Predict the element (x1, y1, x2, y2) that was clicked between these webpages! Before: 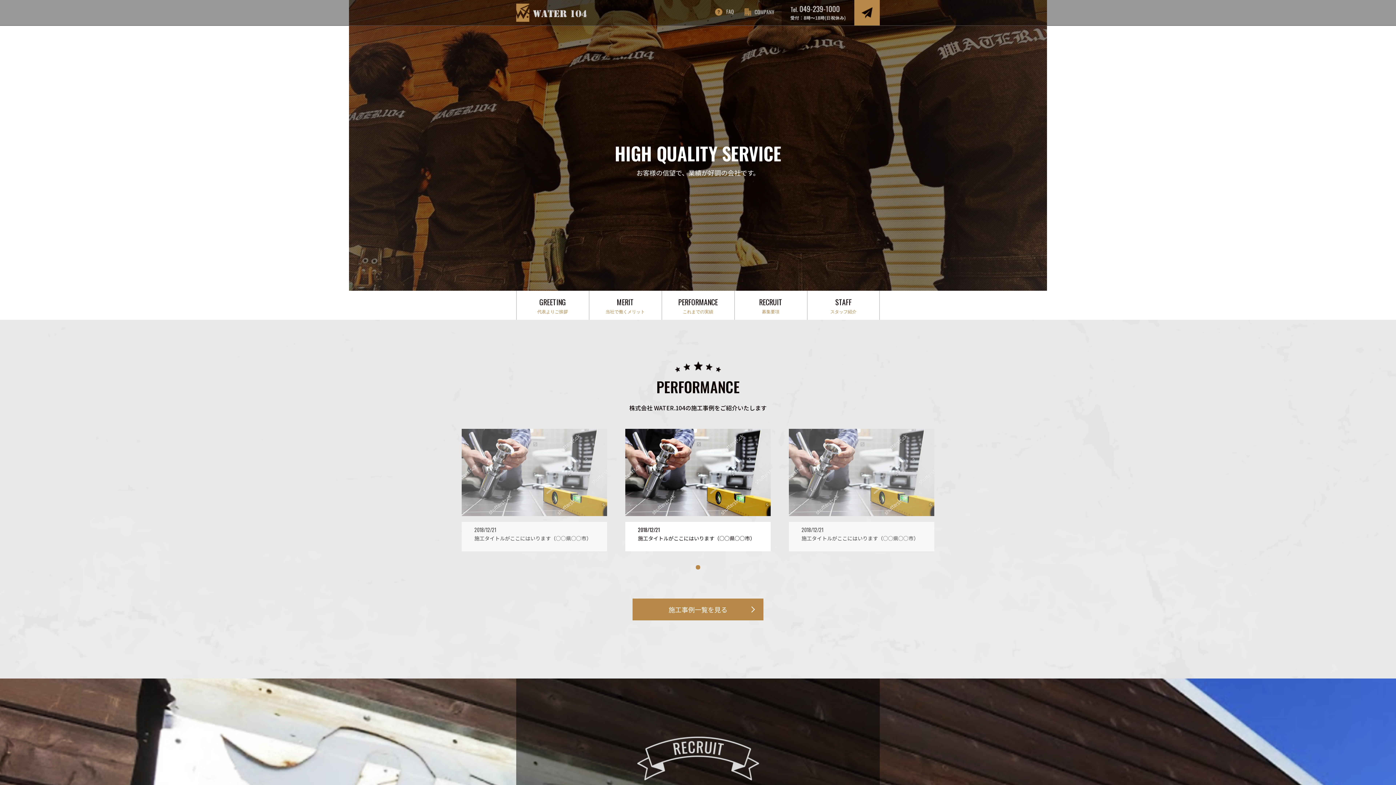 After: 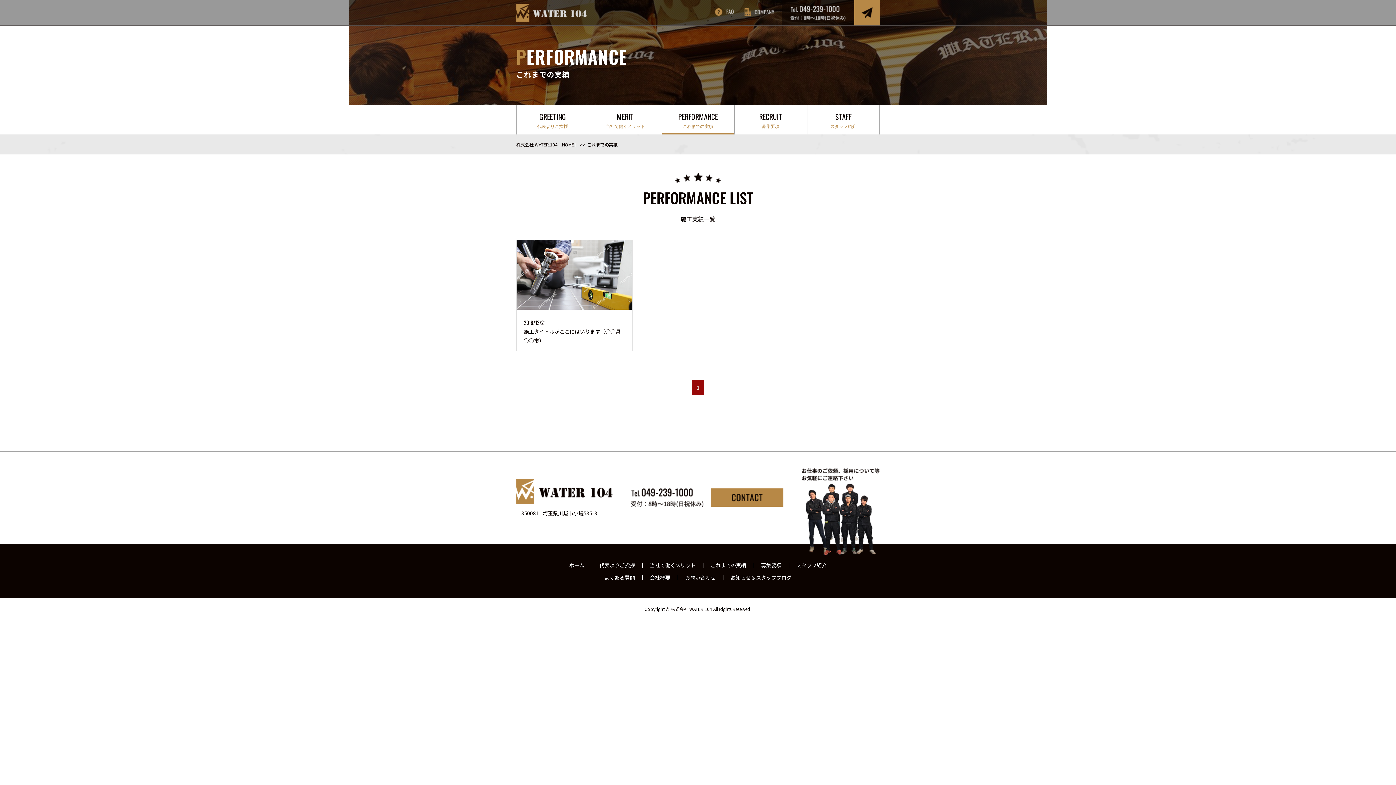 Action: bbox: (661, 290, 734, 320) label: PERFORMANCE
これまでの実績